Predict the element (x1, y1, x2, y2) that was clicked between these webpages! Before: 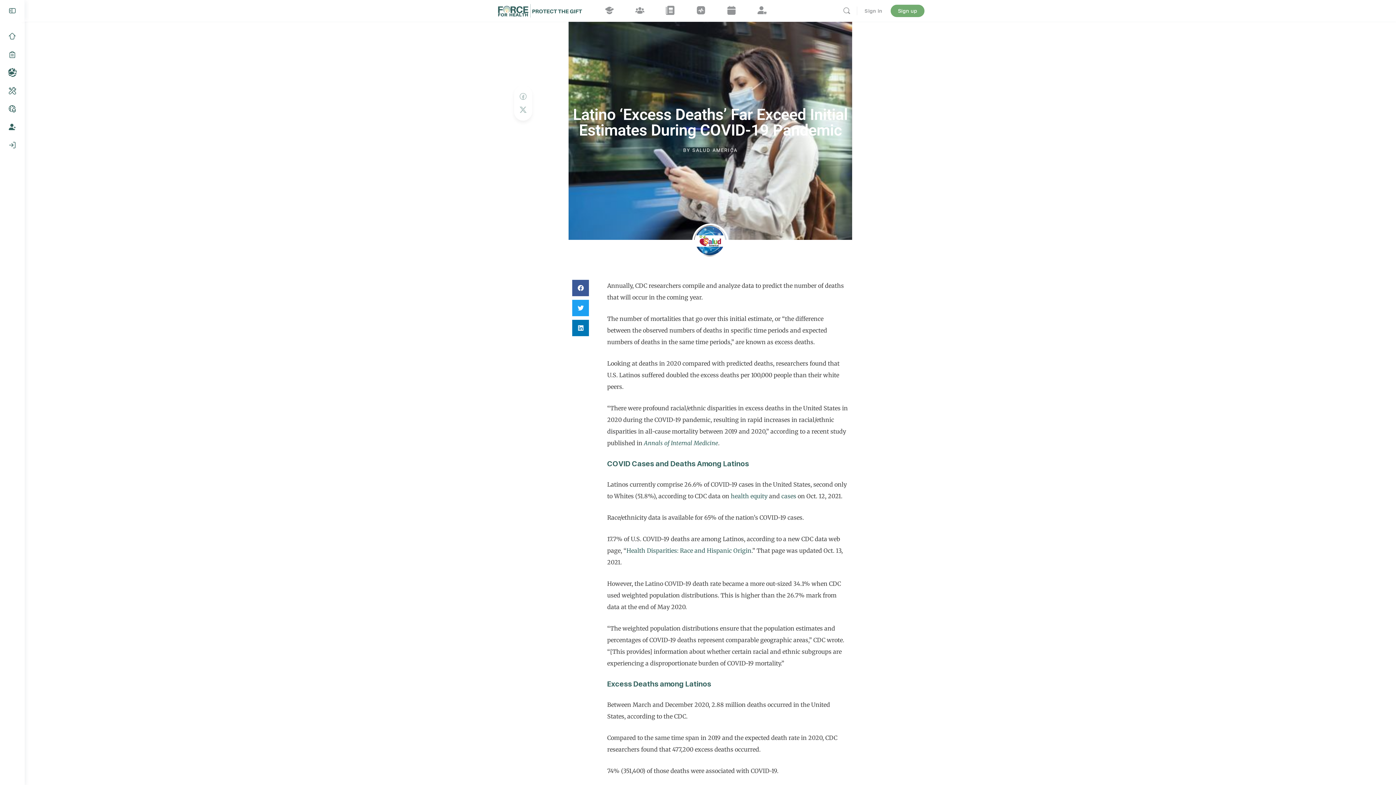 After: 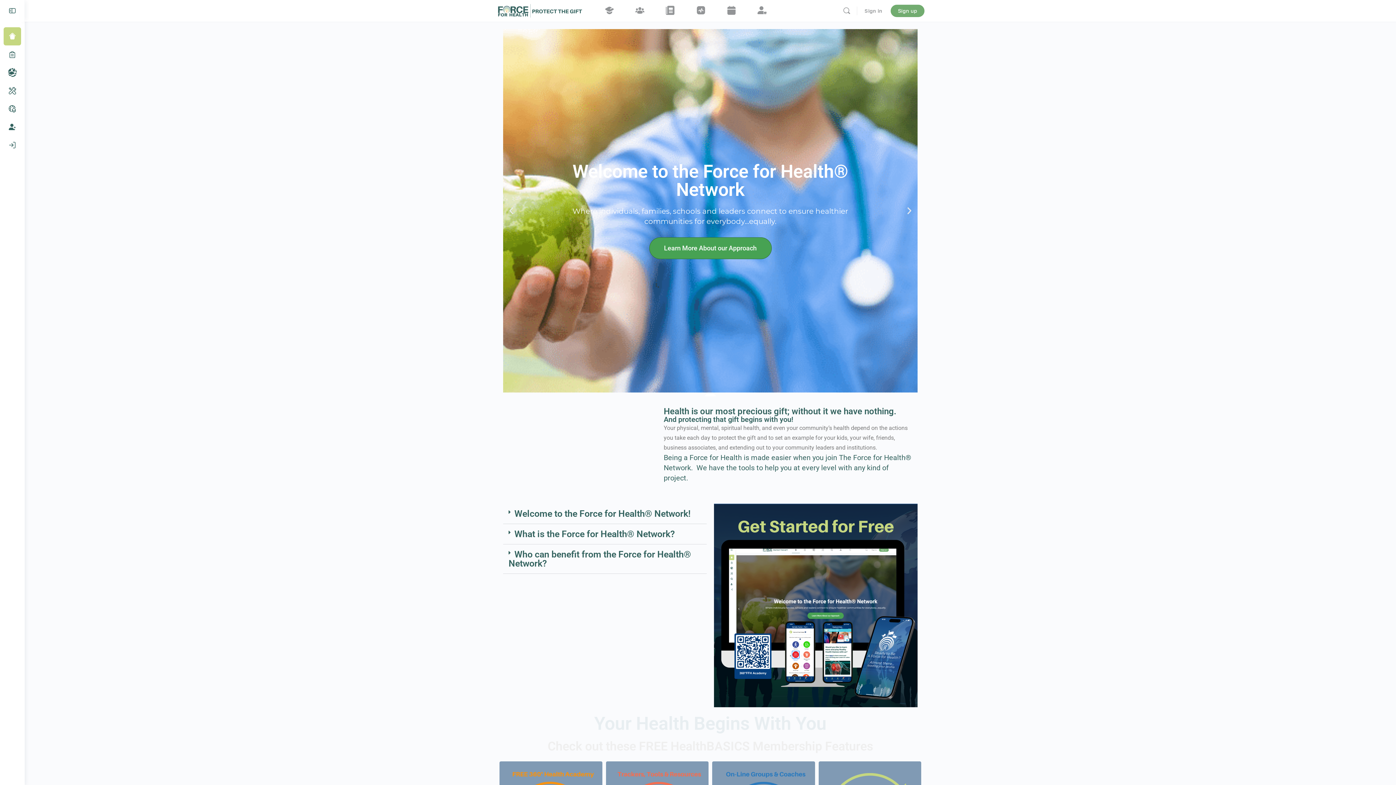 Action: bbox: (496, 4, 583, 15)